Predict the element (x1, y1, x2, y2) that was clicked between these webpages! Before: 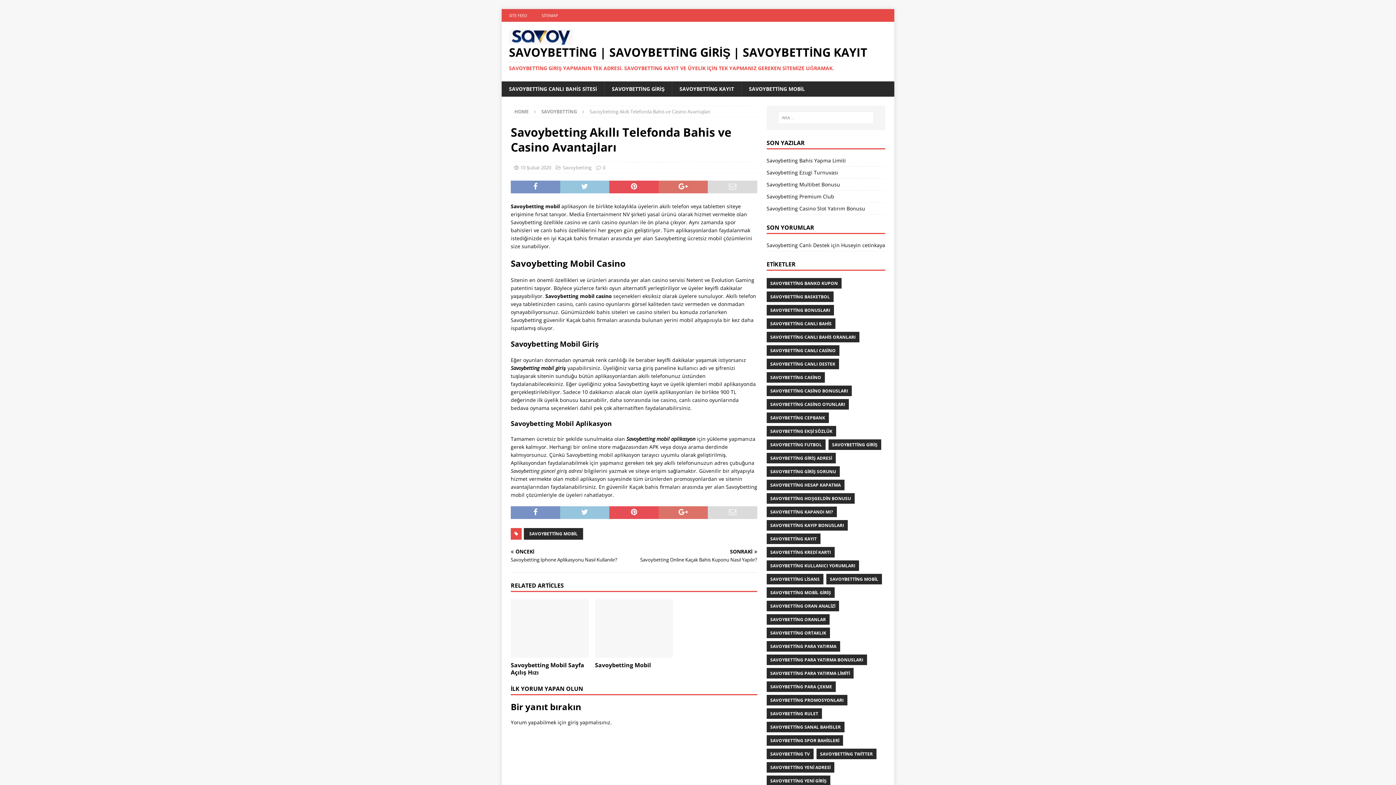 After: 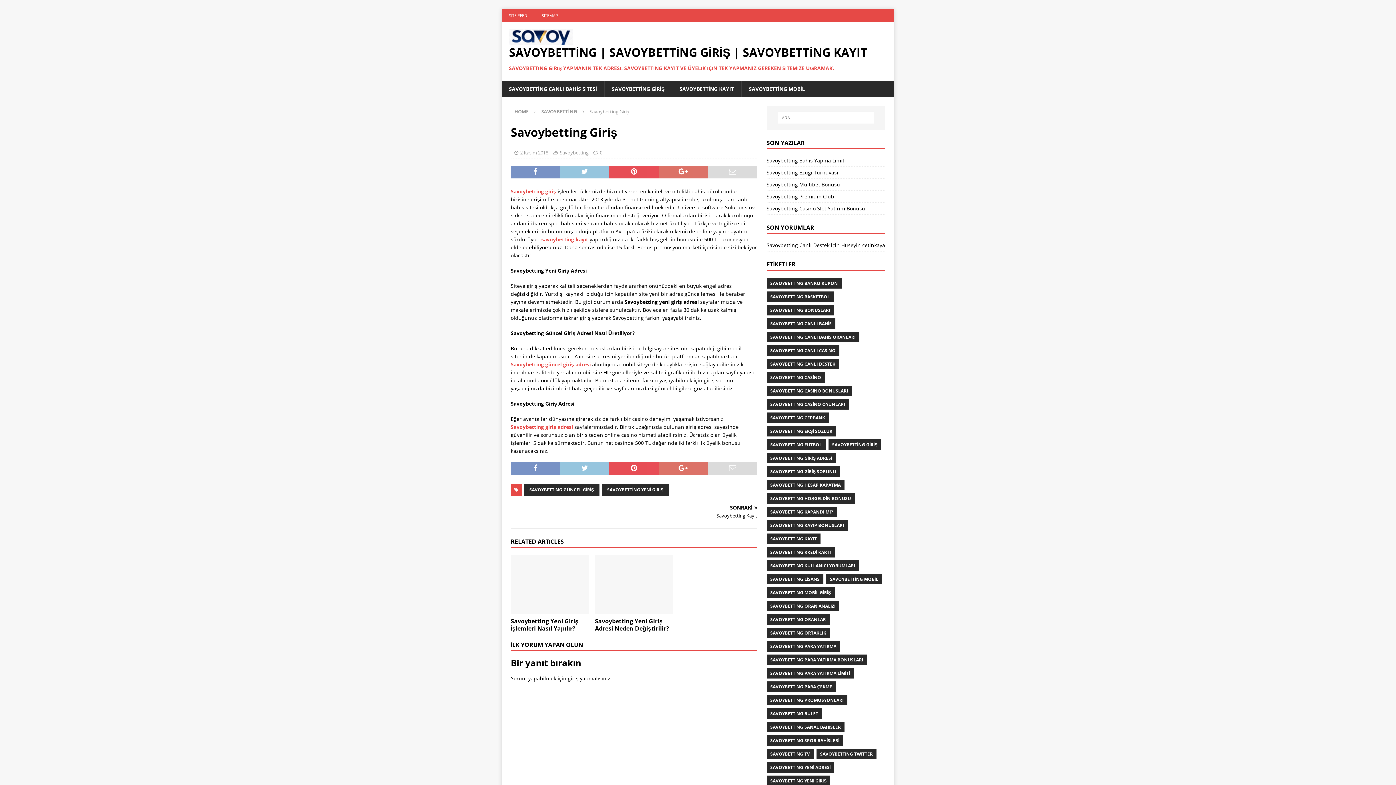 Action: label: SAVOYBETTİNG GİRİŞ bbox: (604, 81, 672, 96)